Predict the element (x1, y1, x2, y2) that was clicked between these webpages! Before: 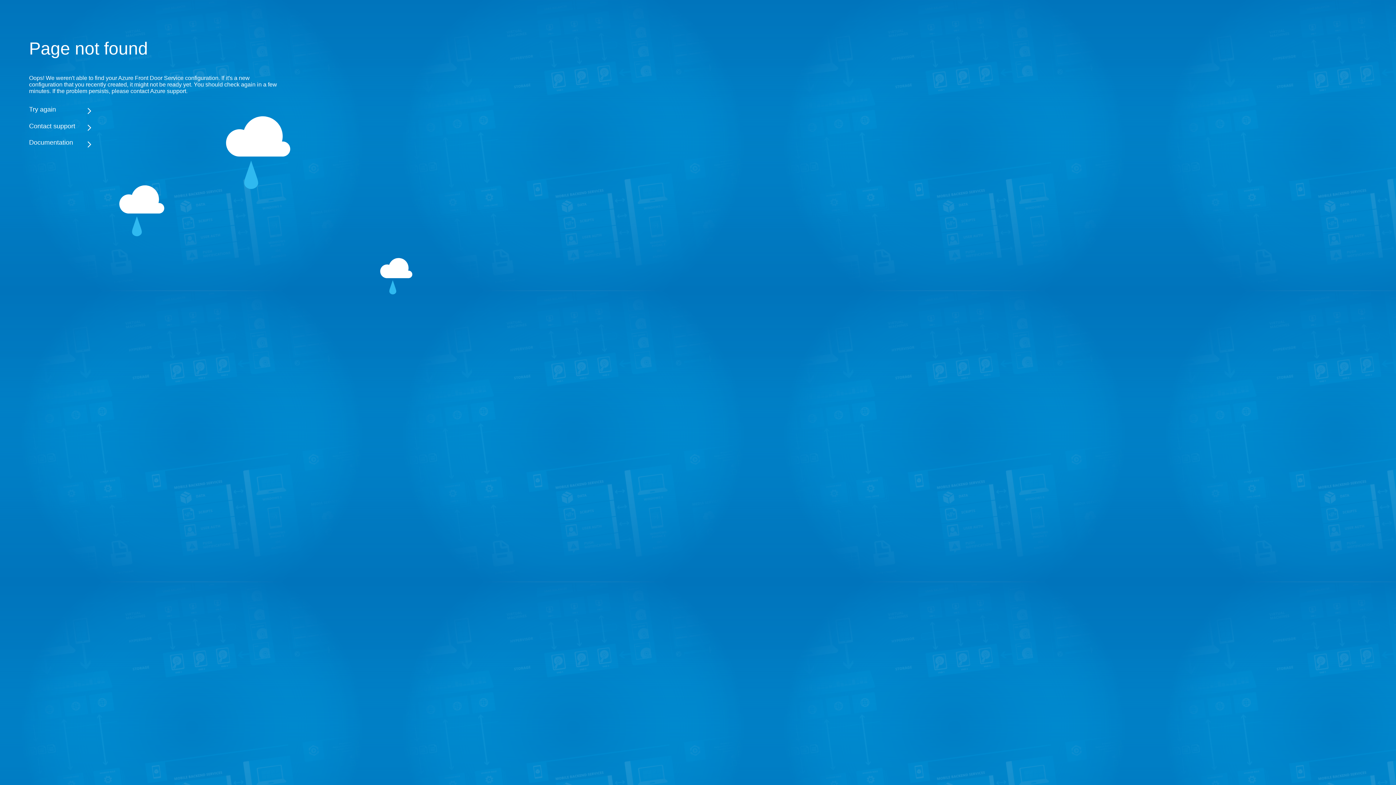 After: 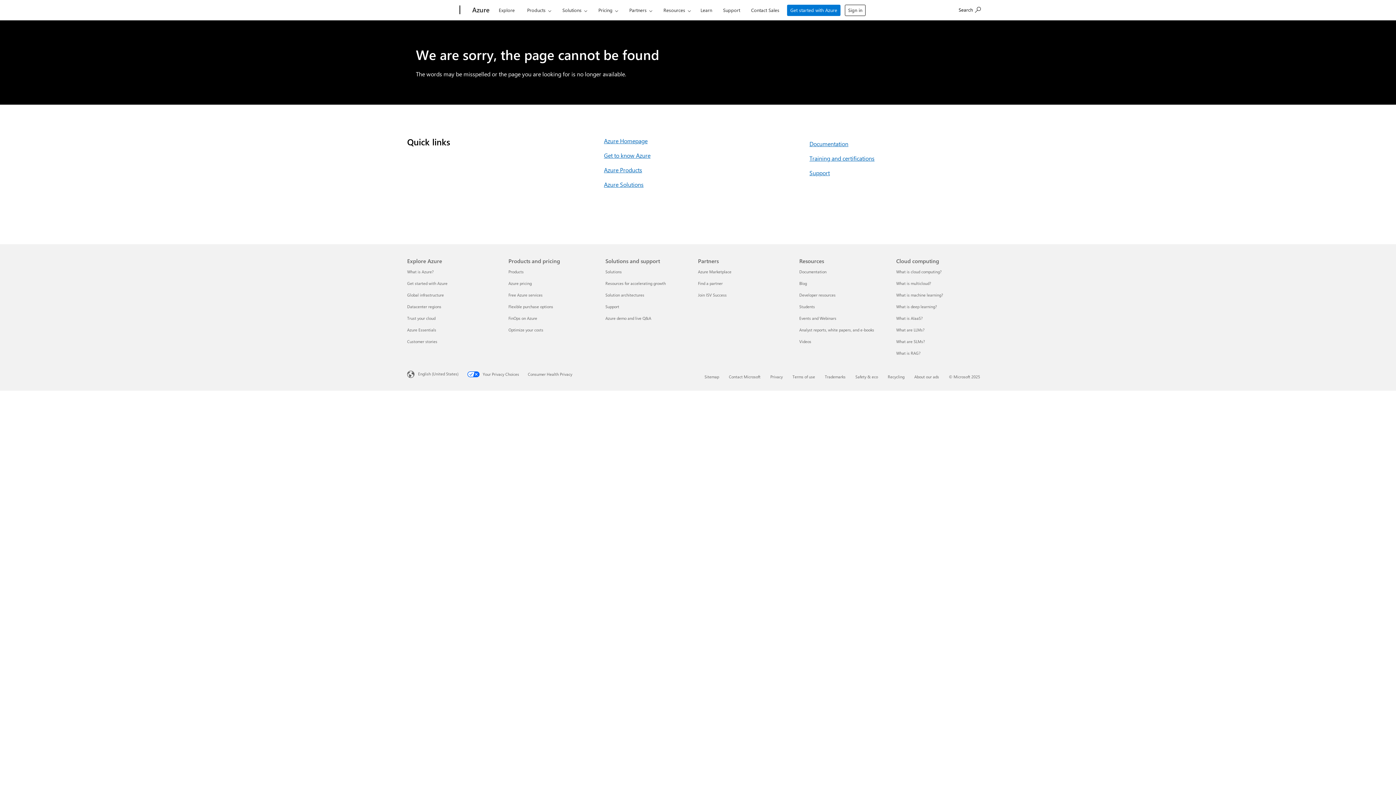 Action: label: Documentation bbox: (29, 138, 283, 146)